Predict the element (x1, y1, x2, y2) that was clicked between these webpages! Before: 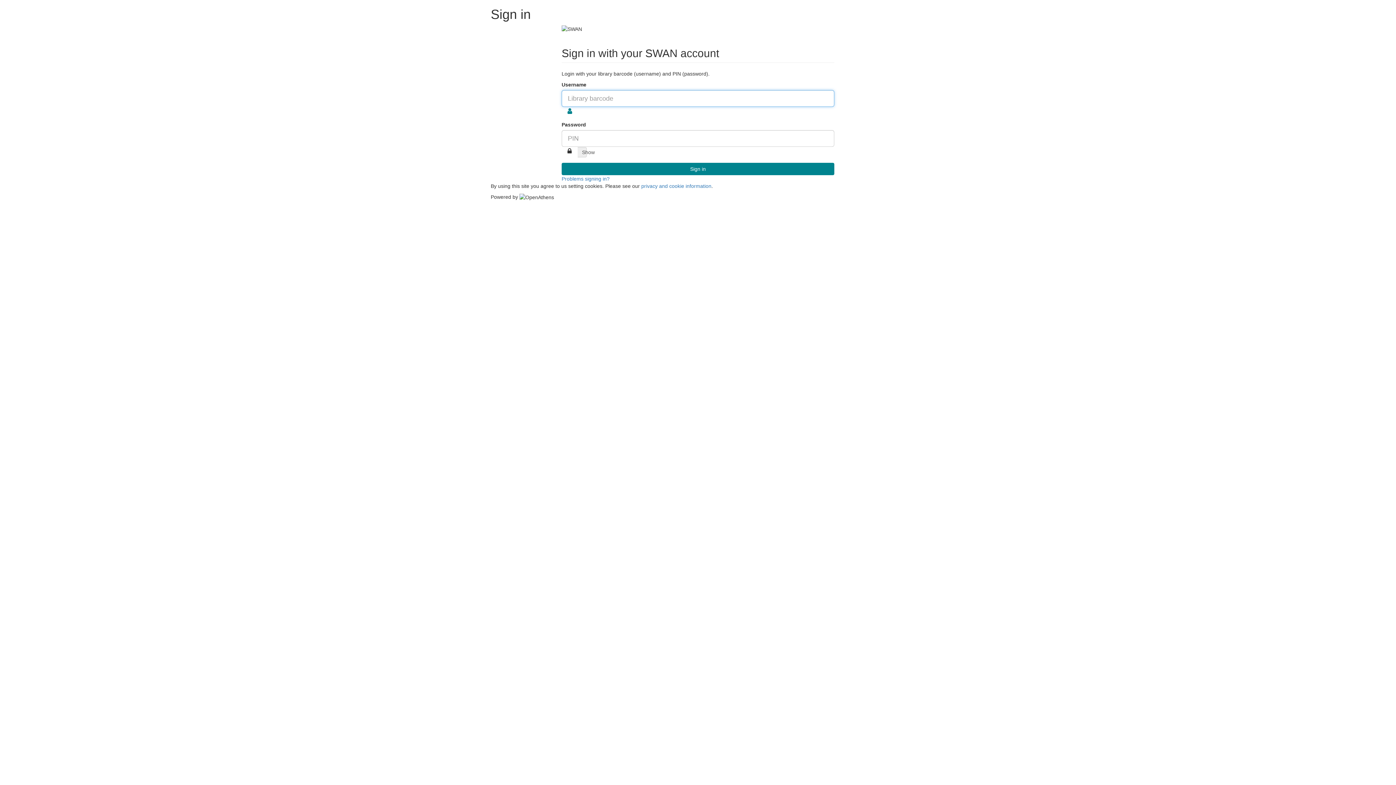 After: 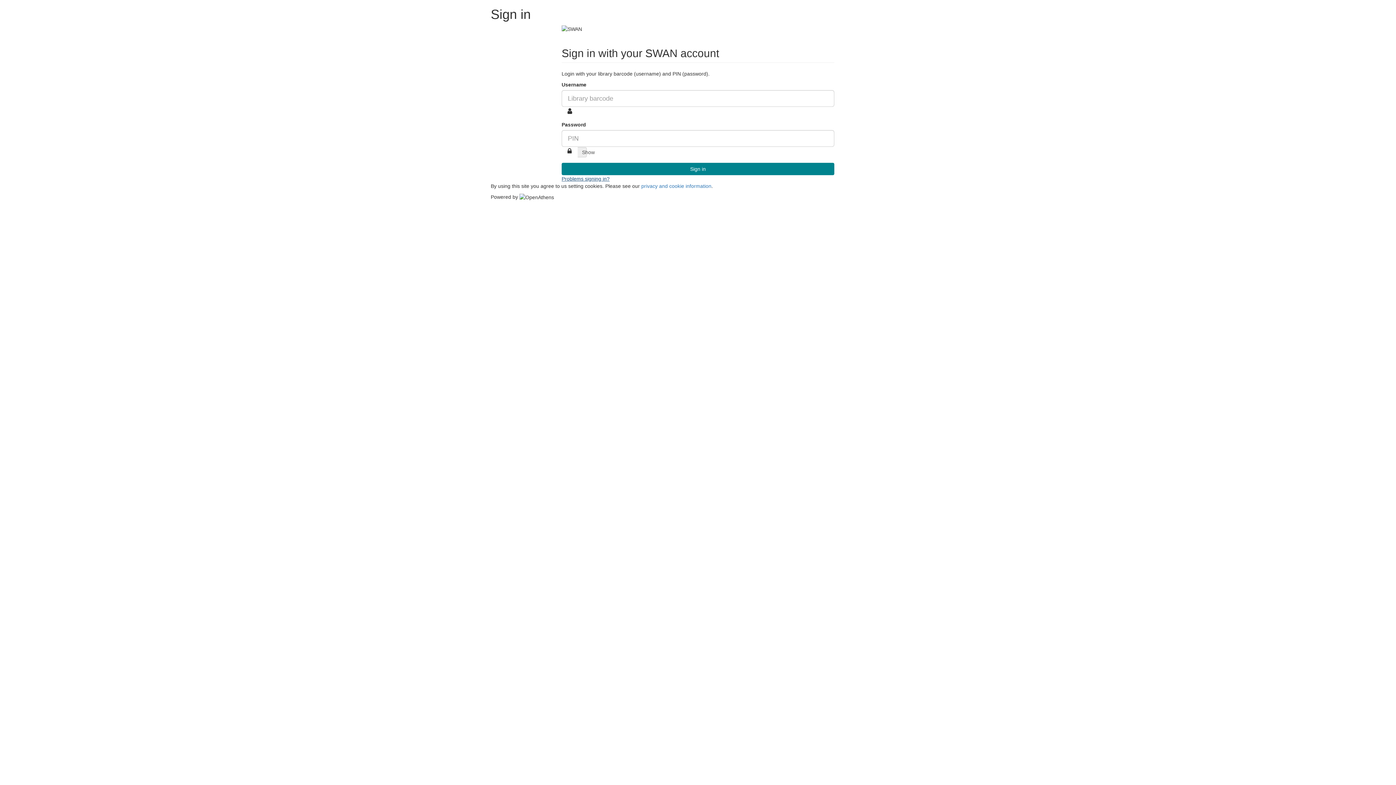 Action: bbox: (561, 175, 609, 181) label: Problems signing in?